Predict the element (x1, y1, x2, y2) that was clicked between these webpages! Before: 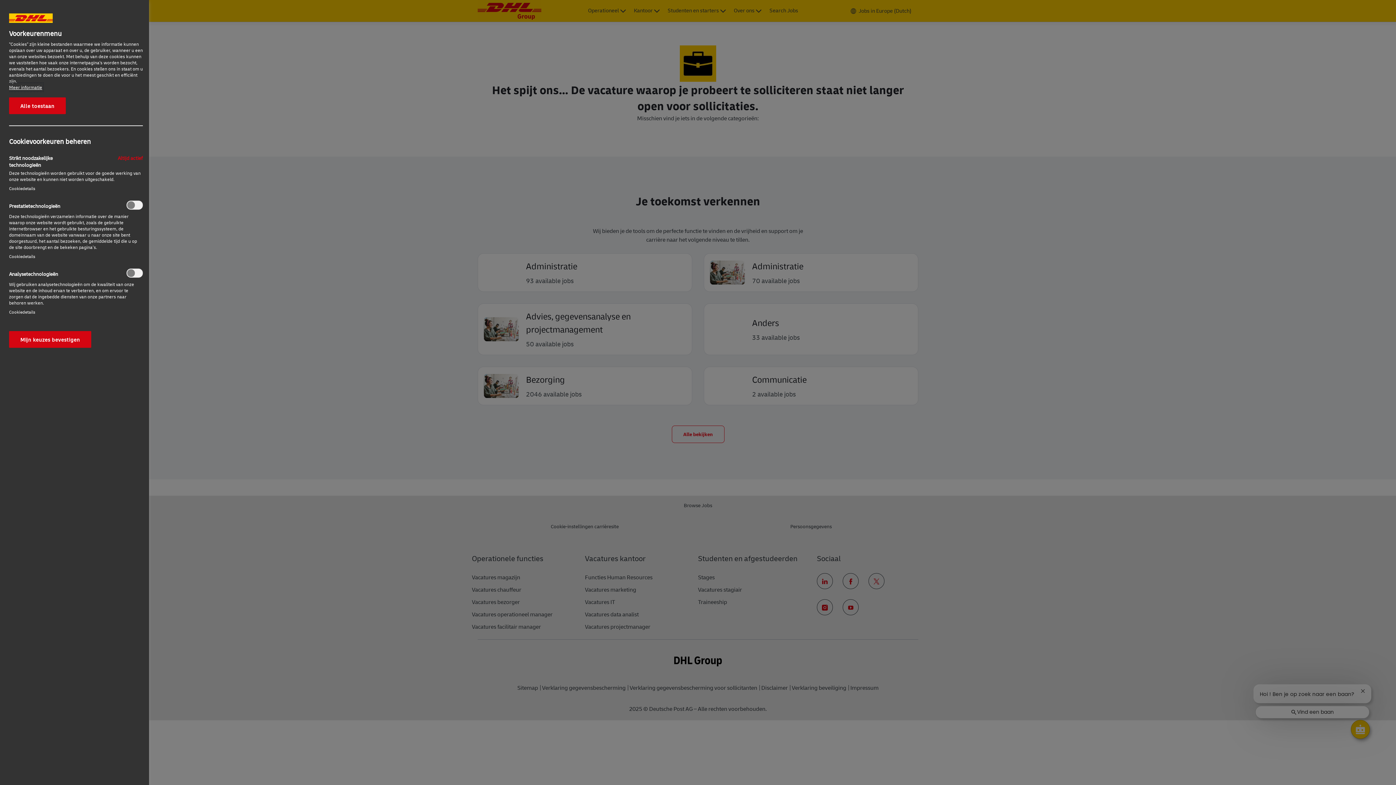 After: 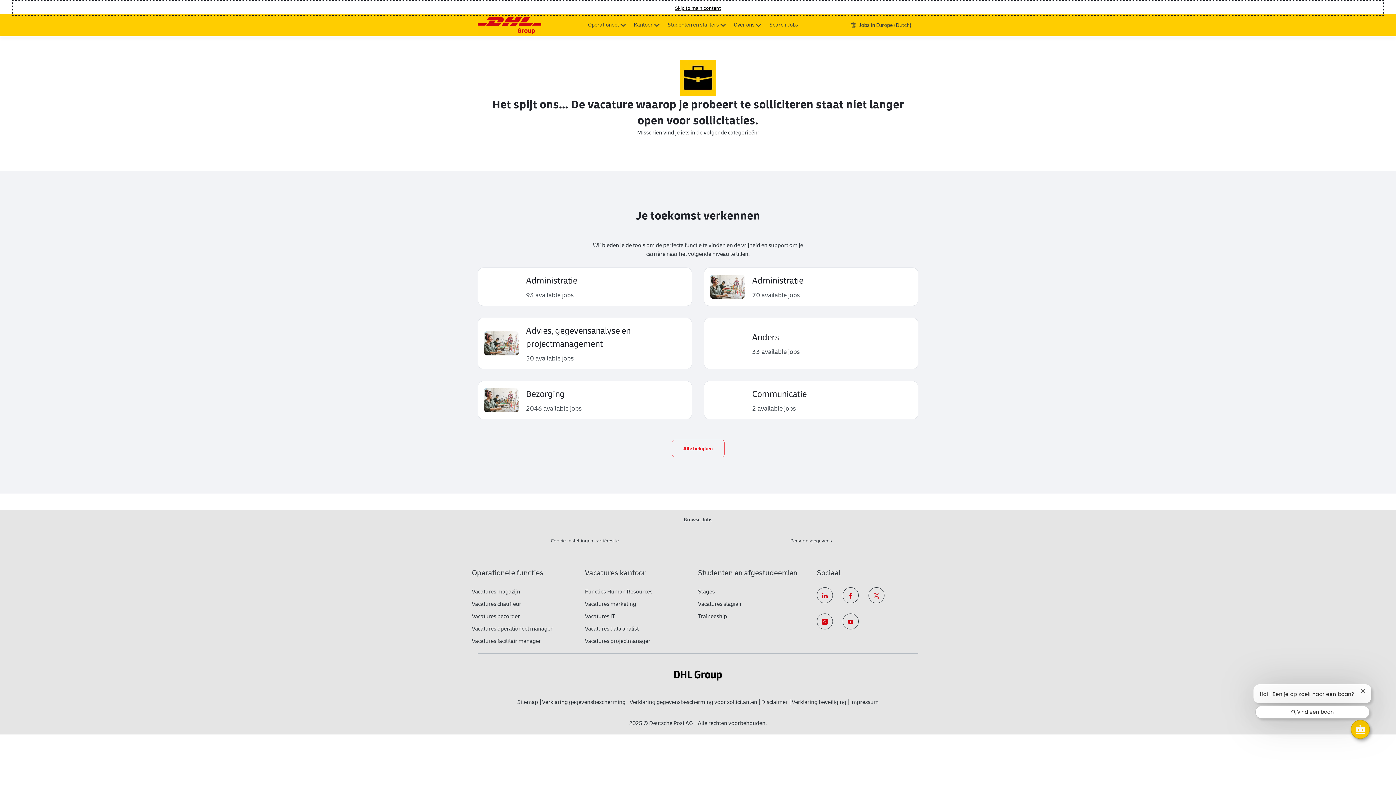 Action: bbox: (9, 331, 91, 348) label: Mijn keuzes bevestigen